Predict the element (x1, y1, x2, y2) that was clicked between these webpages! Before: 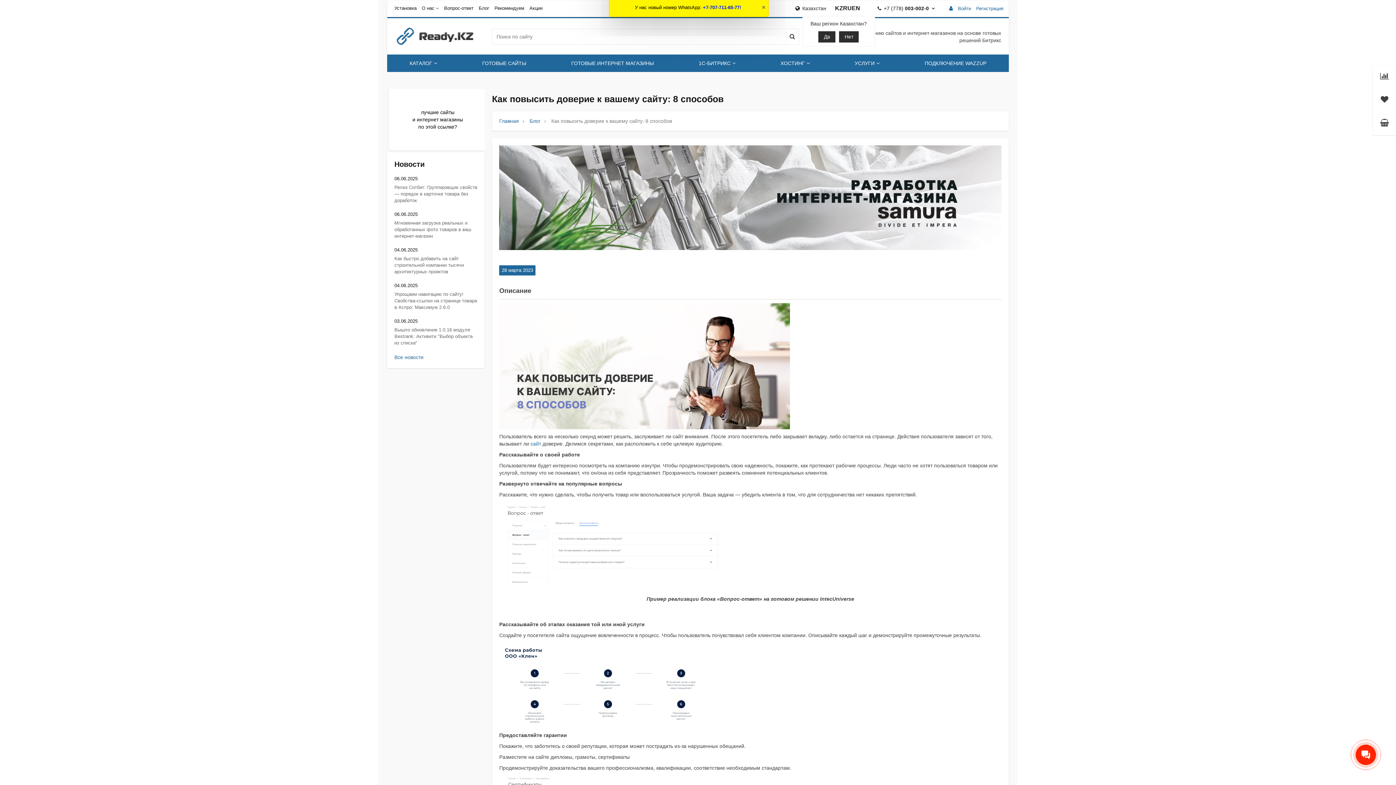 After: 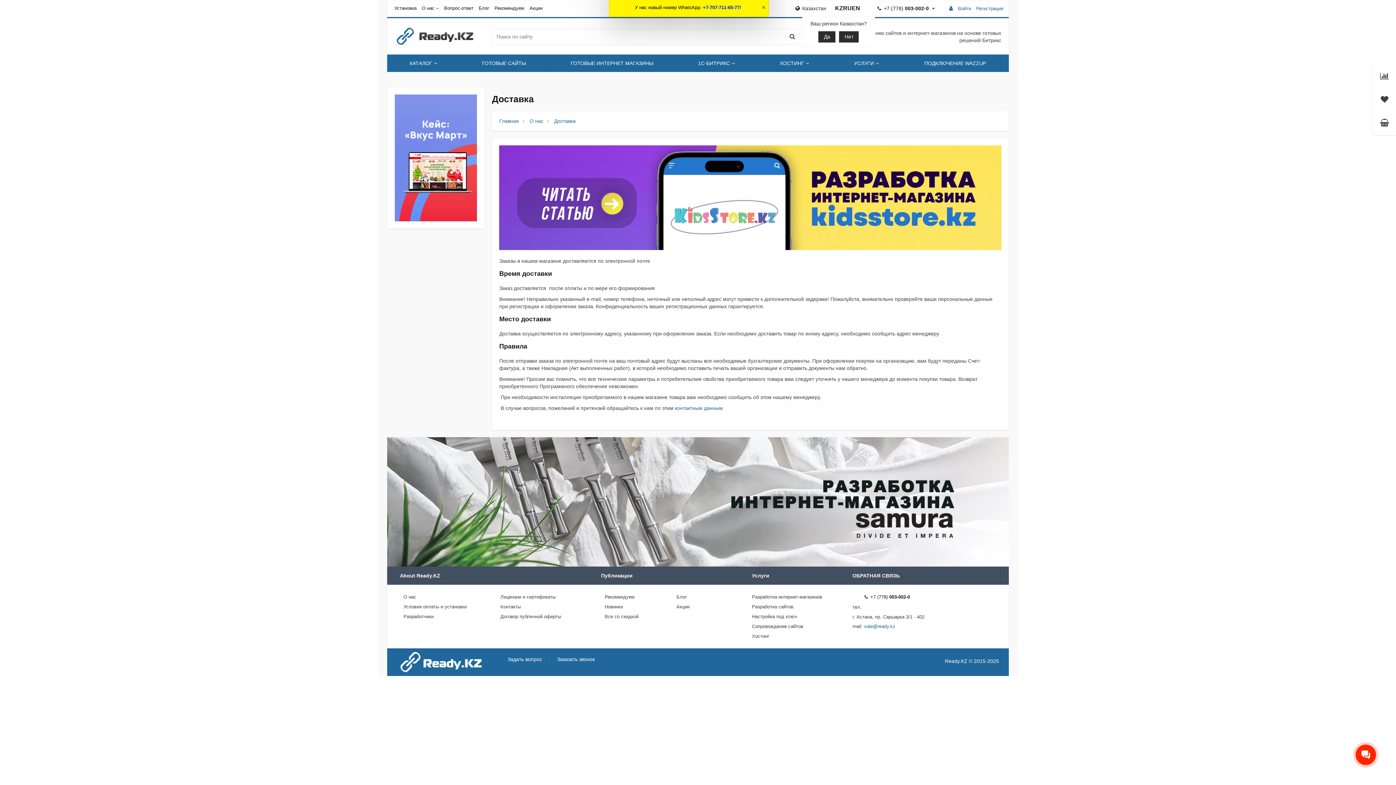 Action: bbox: (394, 5, 416, 10) label: Установка